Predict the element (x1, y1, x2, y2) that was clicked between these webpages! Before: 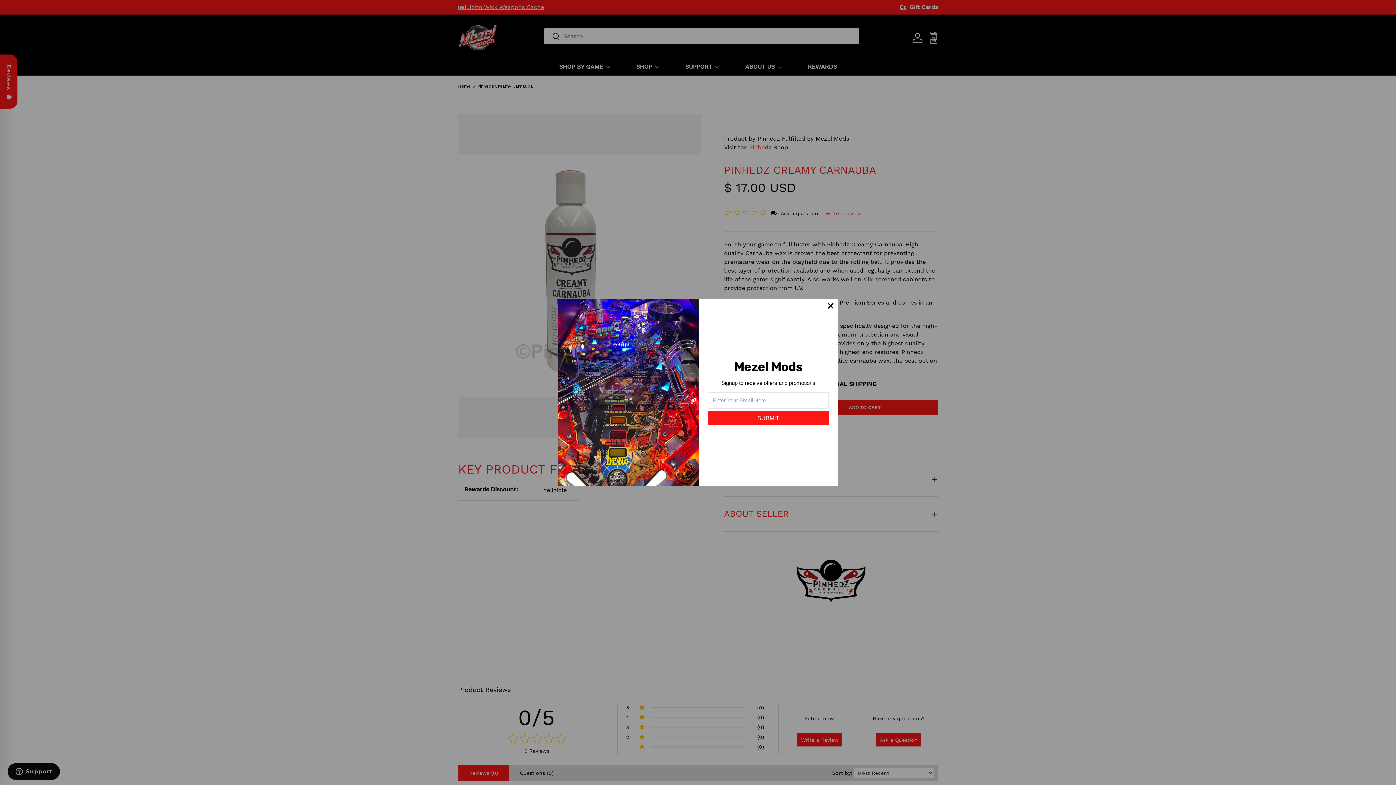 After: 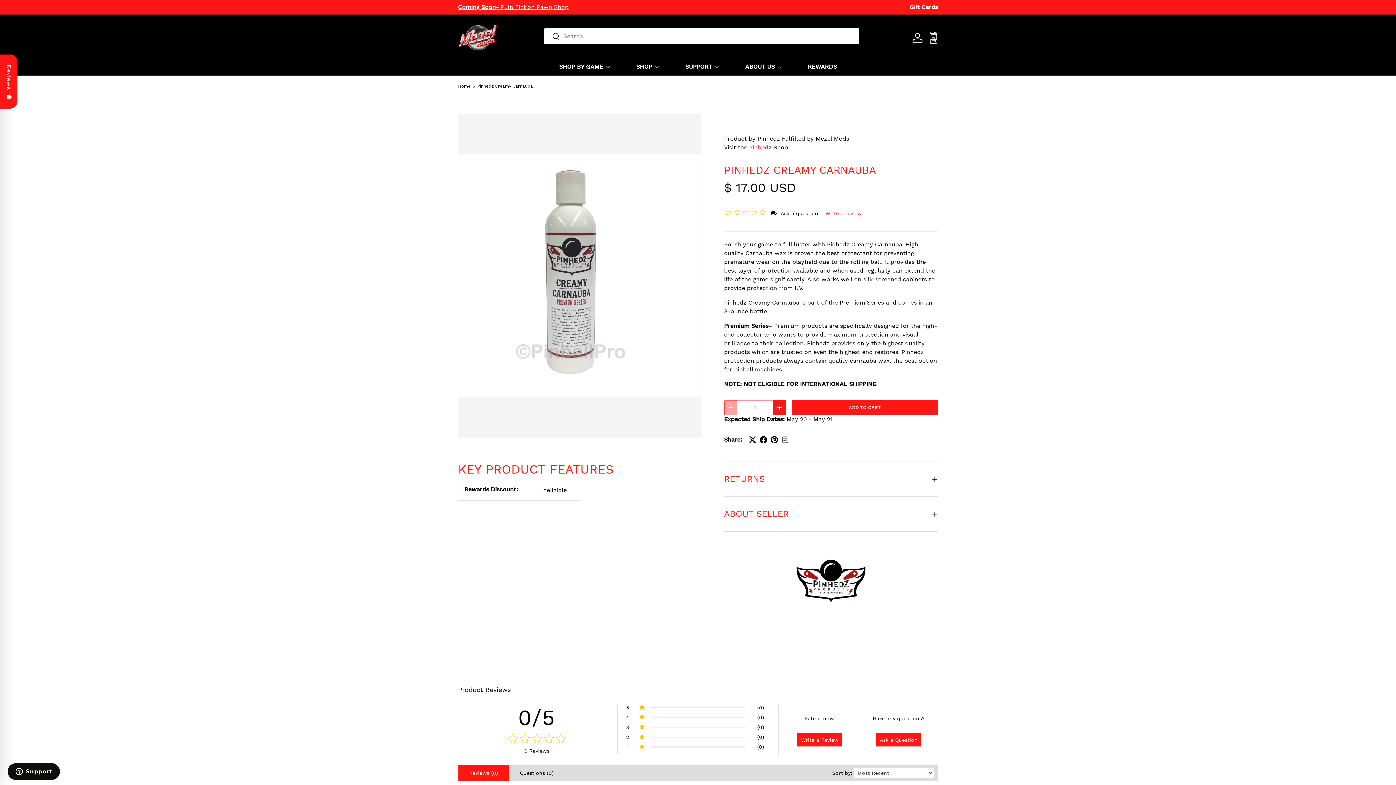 Action: bbox: (823, 298, 838, 313)